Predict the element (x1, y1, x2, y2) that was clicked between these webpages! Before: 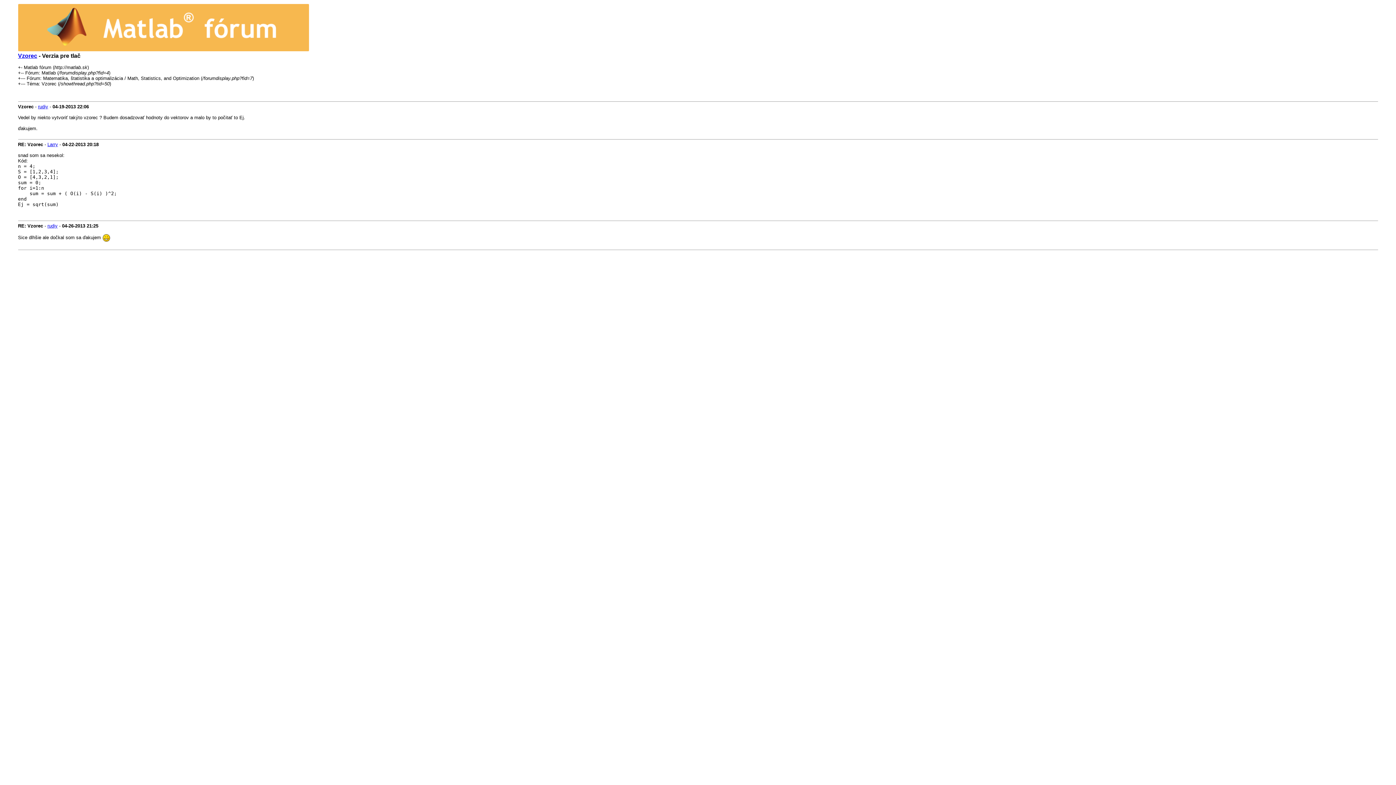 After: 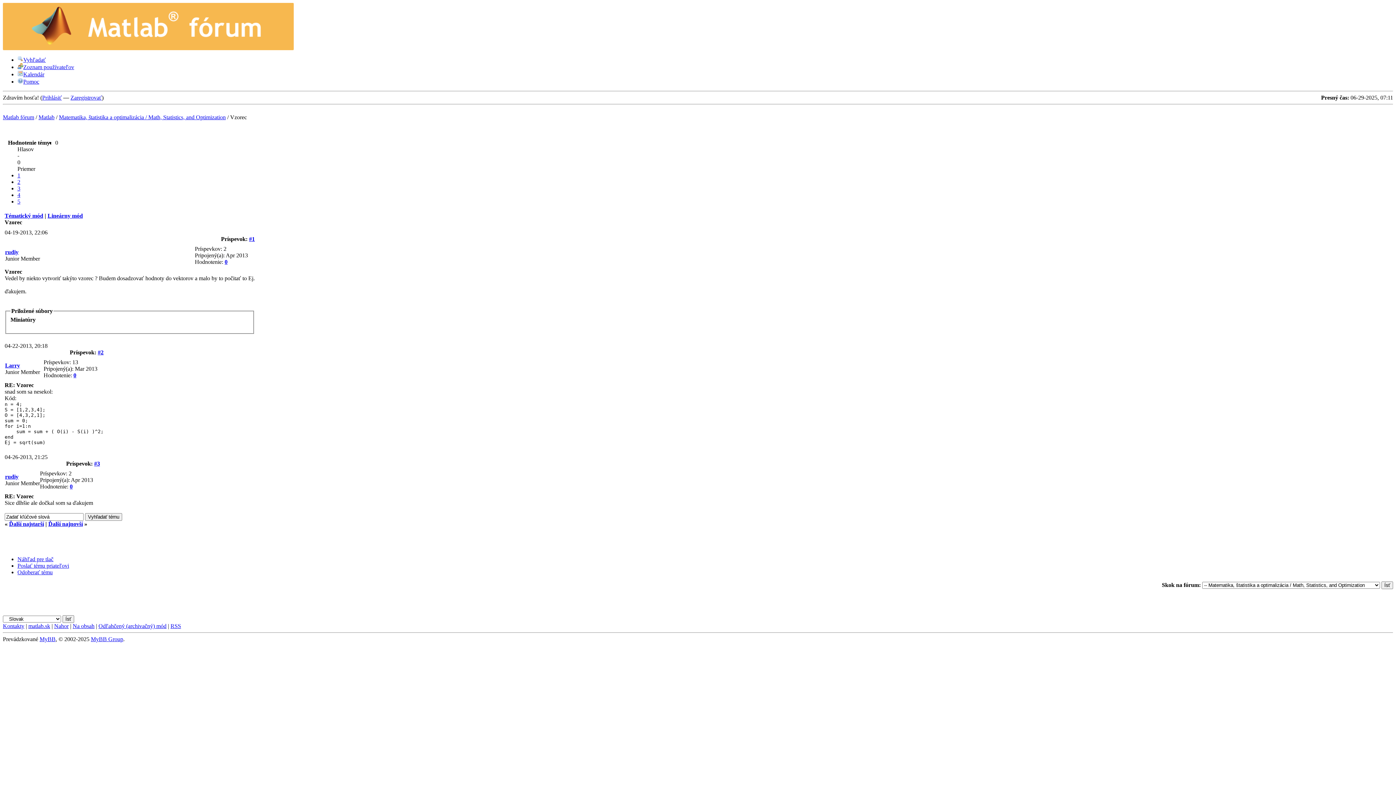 Action: bbox: (18, 52, 37, 58) label: Vzorec